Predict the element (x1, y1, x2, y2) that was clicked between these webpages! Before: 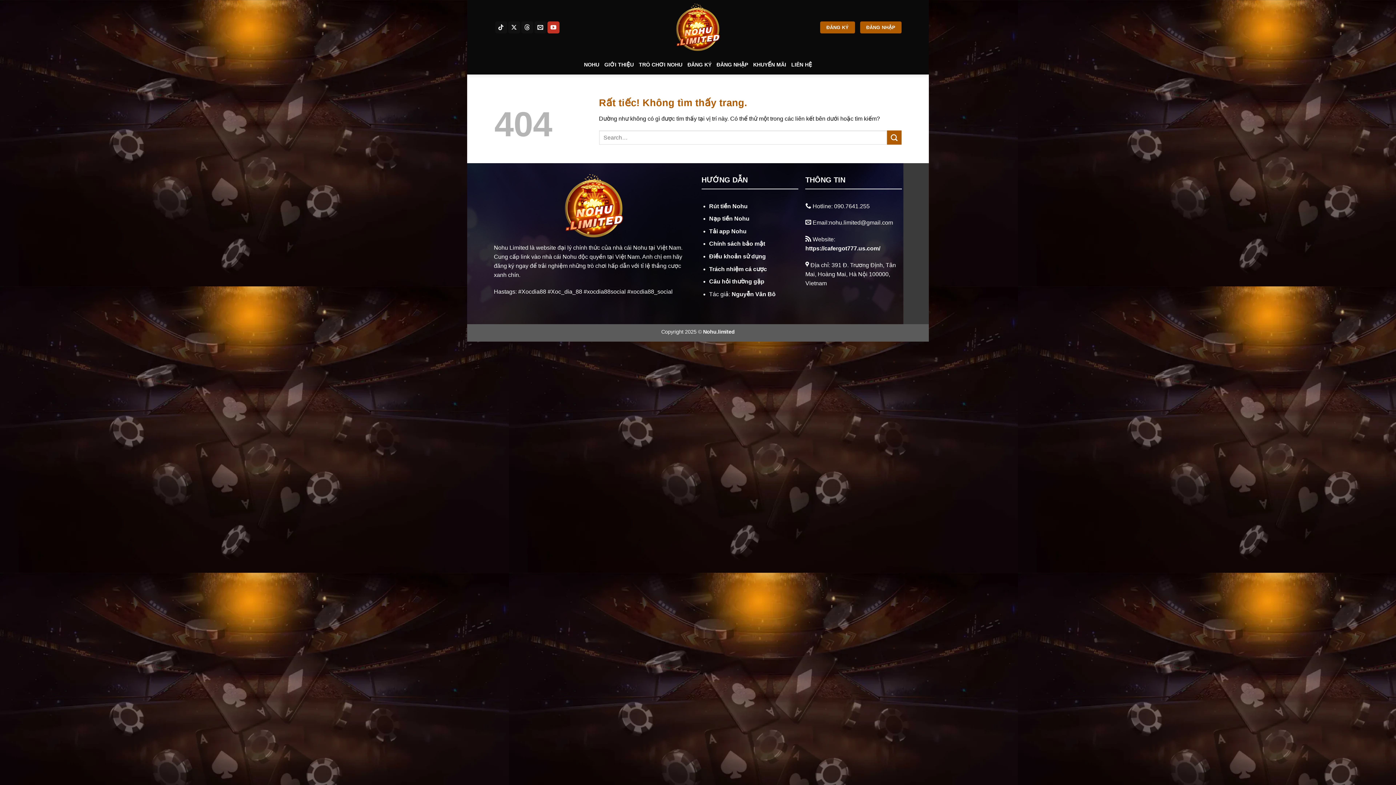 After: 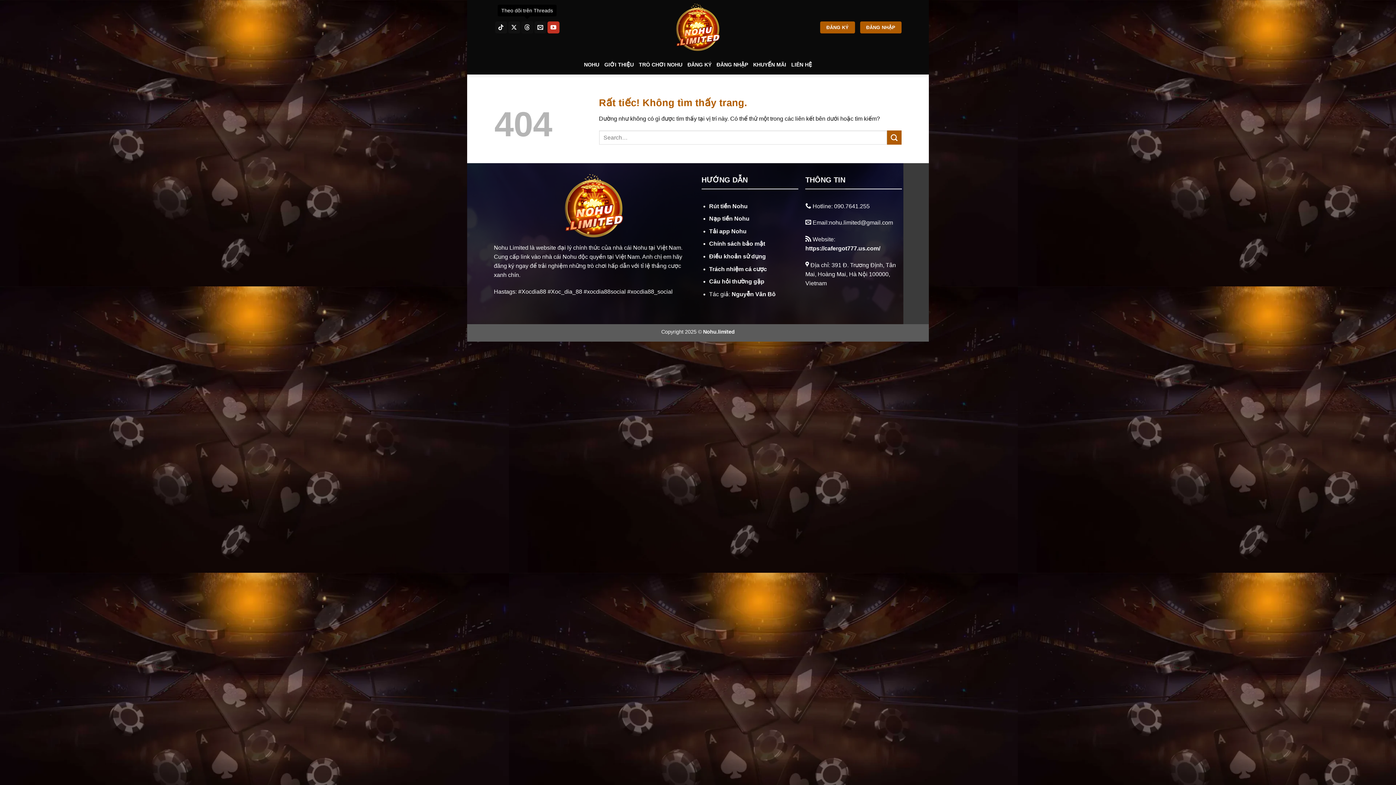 Action: label: Theo dõi trên Threads bbox: (521, 21, 533, 33)